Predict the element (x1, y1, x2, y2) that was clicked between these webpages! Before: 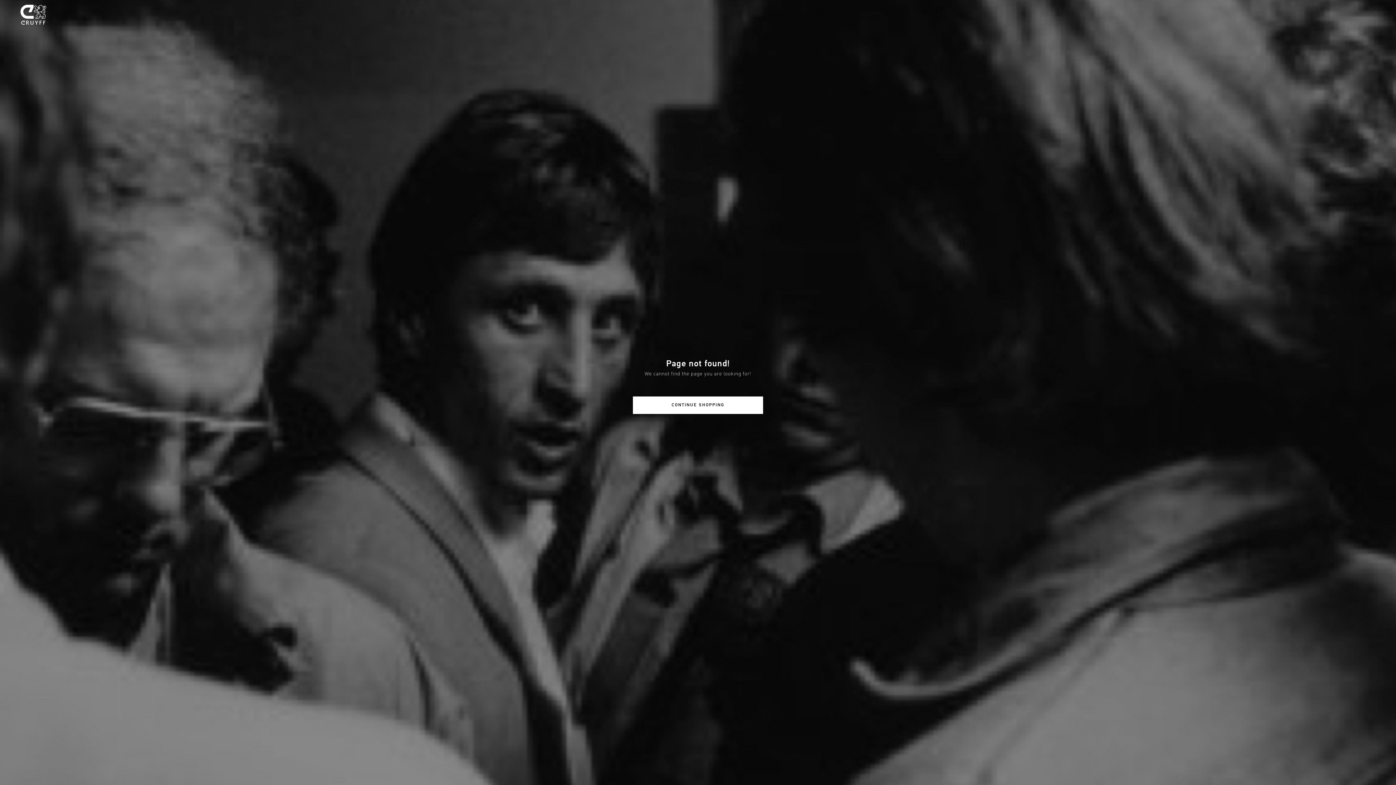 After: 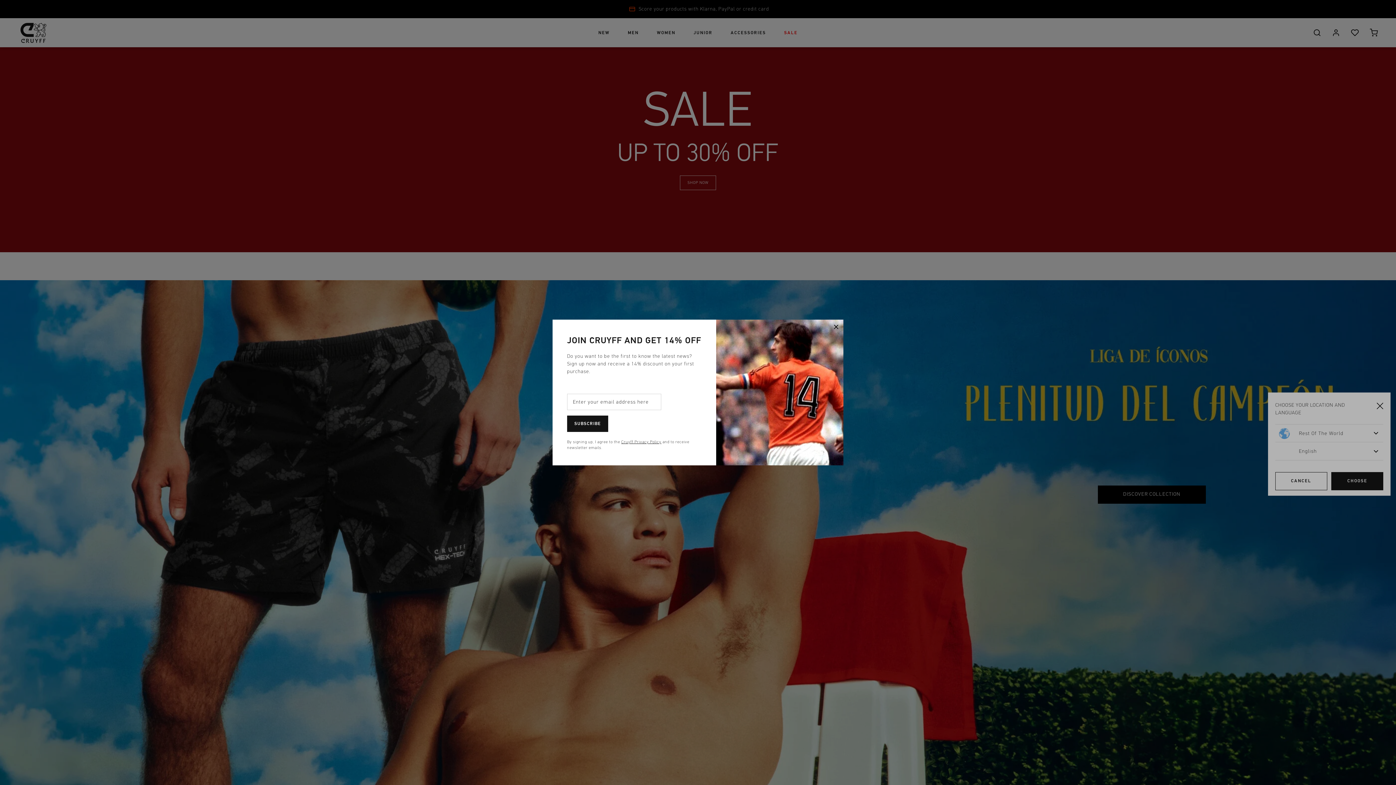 Action: bbox: (12, 2, 54, 29)